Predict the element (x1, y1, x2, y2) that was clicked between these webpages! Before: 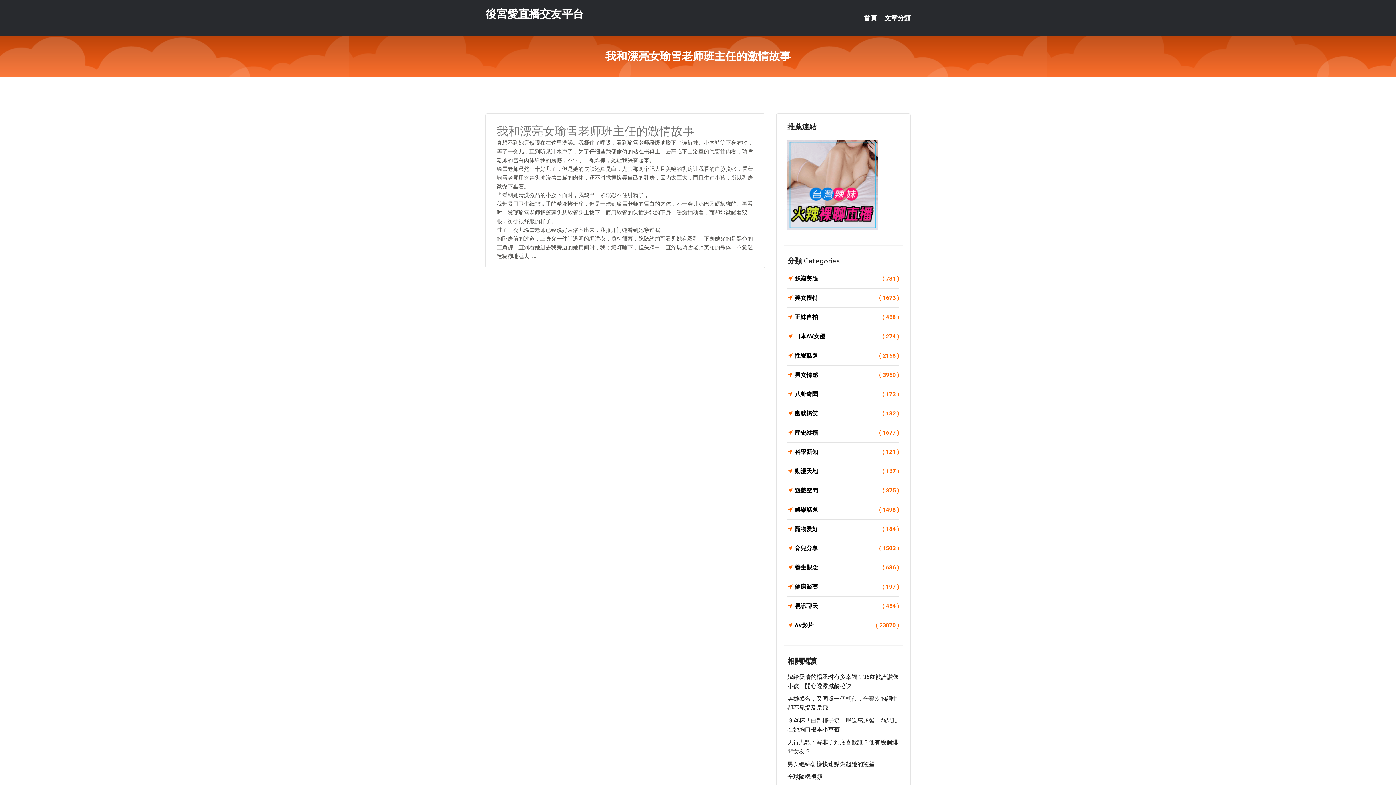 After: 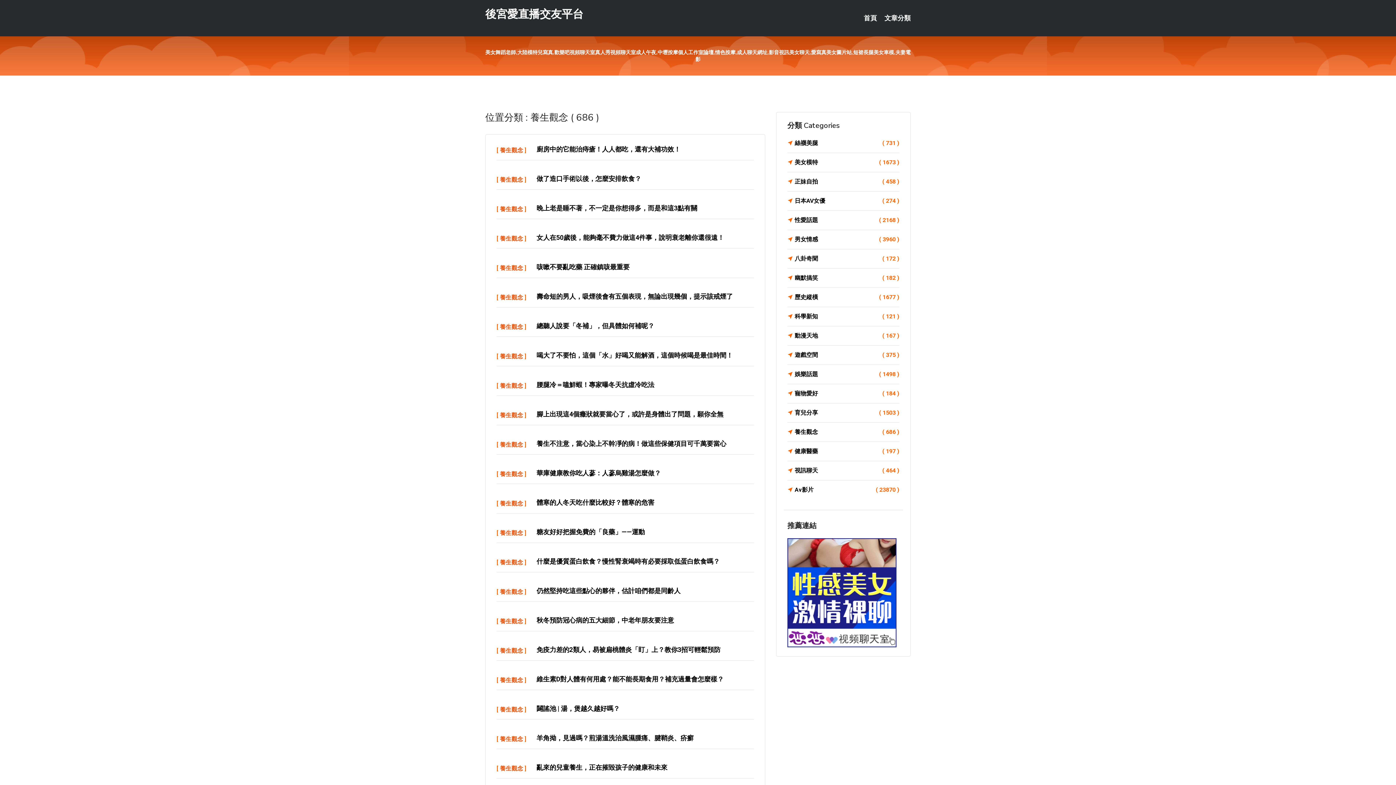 Action: bbox: (787, 562, 899, 573) label: 養生觀念
( 686 )